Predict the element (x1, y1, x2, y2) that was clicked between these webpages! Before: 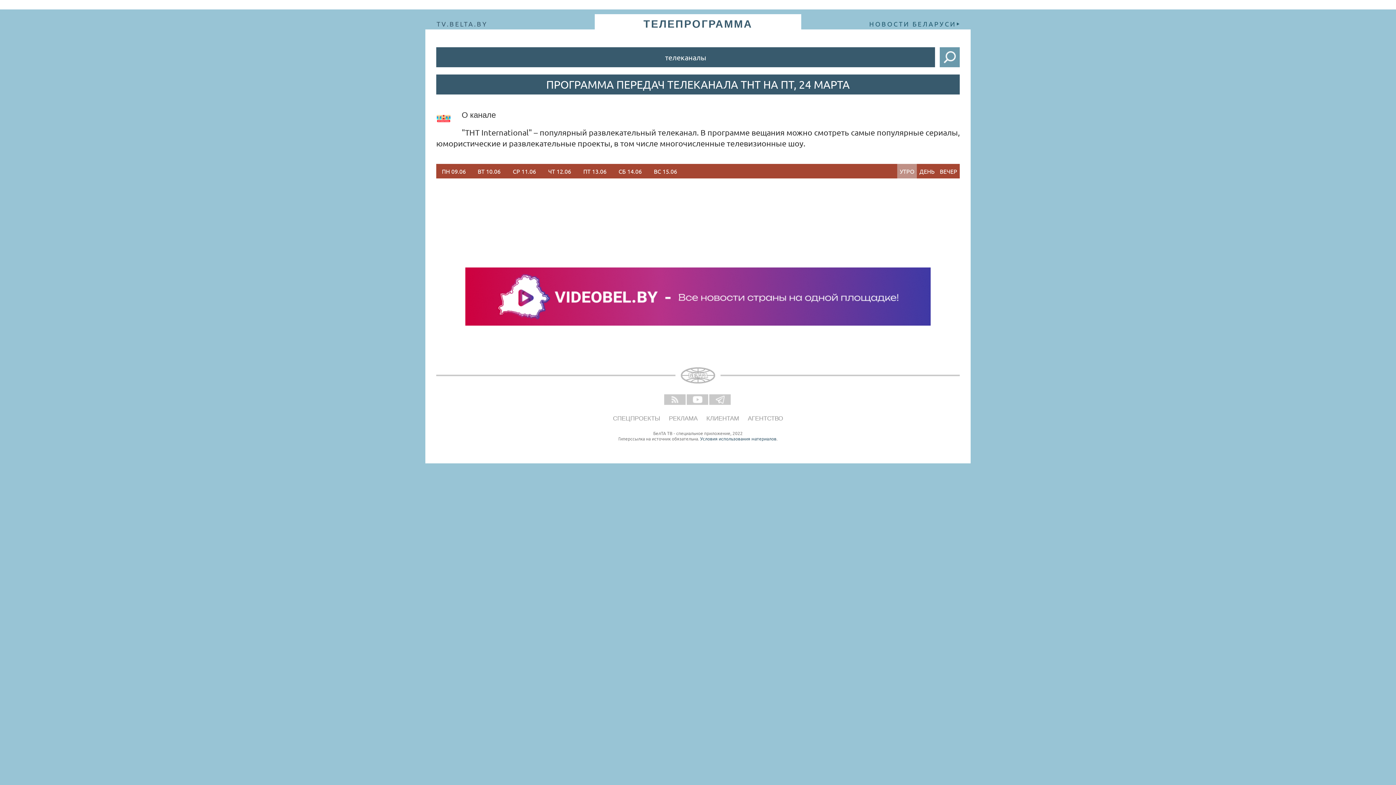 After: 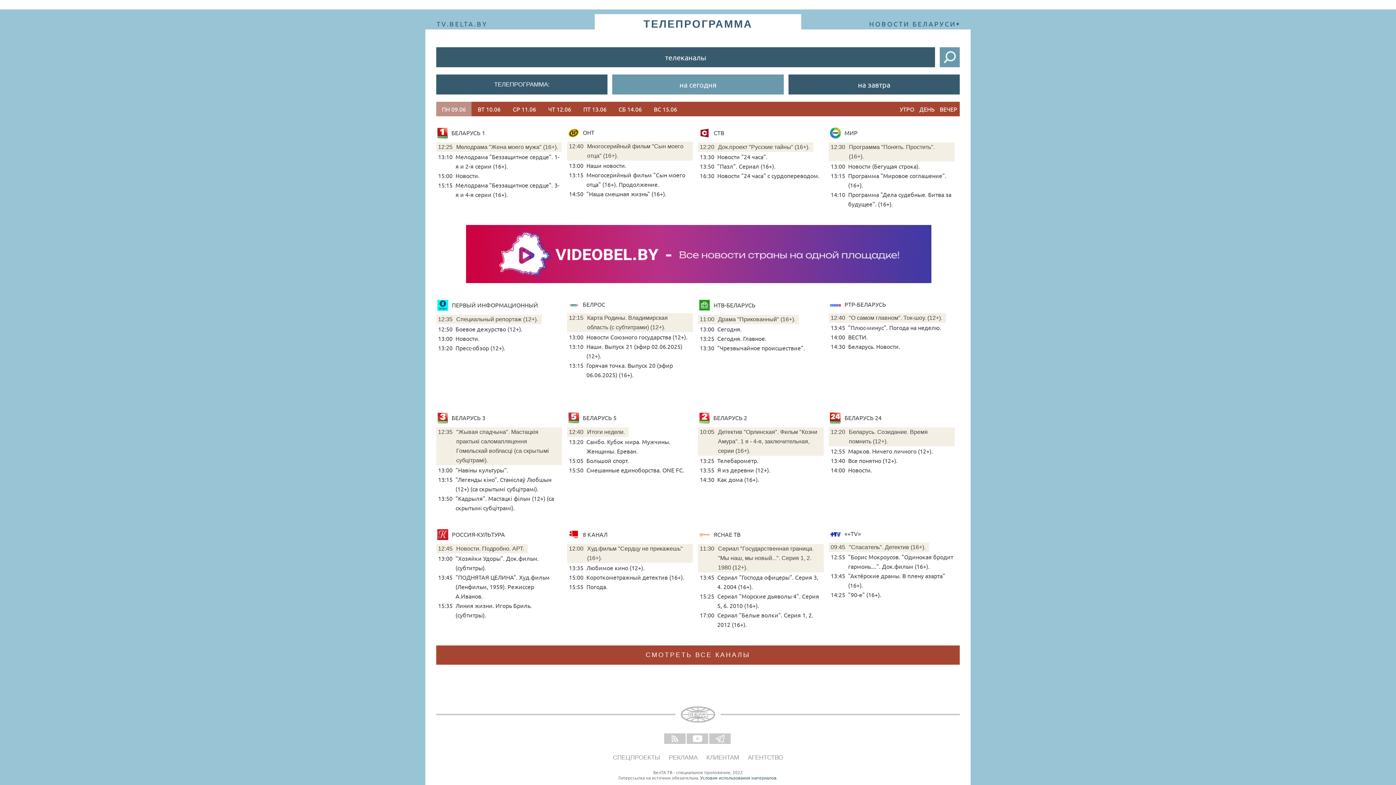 Action: label: ТЕЛЕПРОГРАММА bbox: (643, 18, 752, 29)